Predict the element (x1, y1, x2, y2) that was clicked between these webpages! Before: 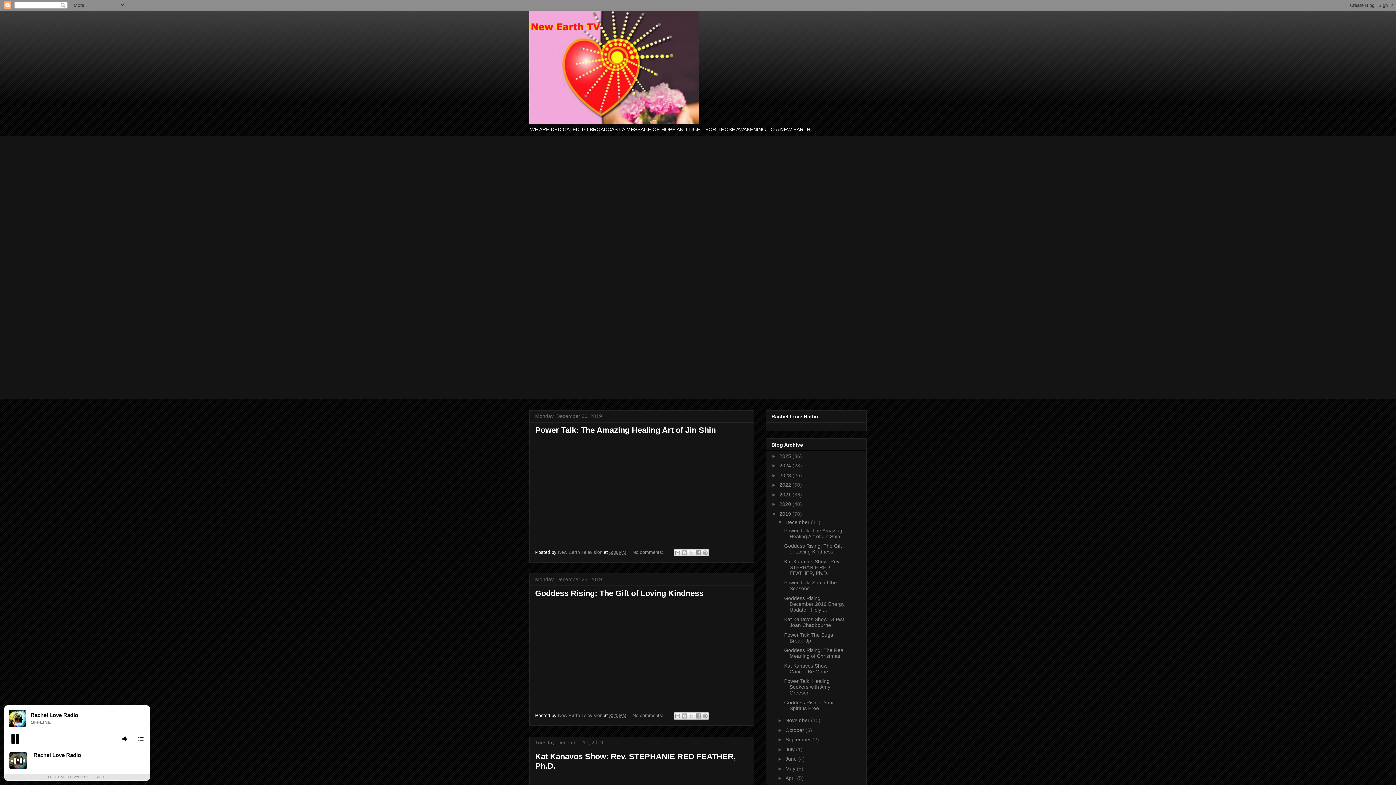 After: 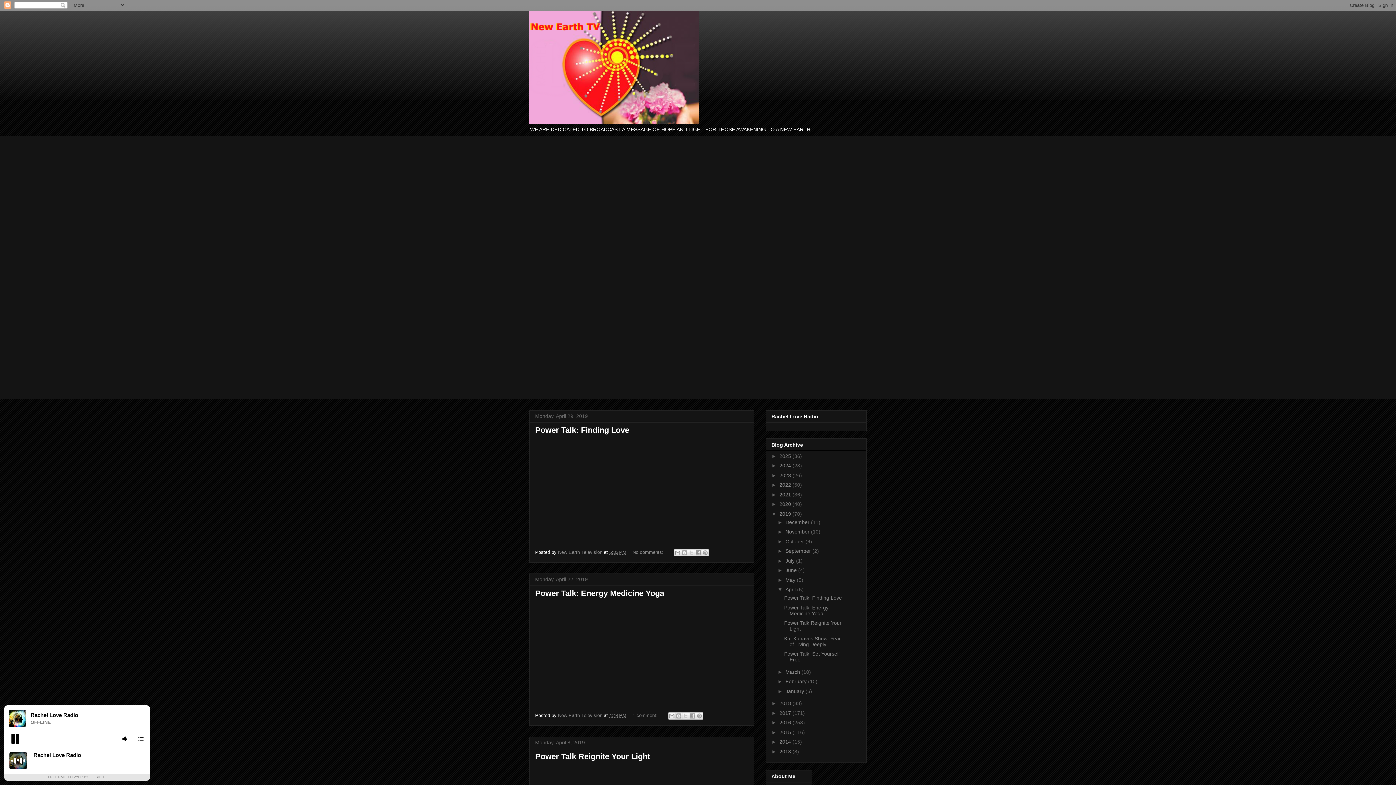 Action: bbox: (785, 775, 797, 781) label: April 